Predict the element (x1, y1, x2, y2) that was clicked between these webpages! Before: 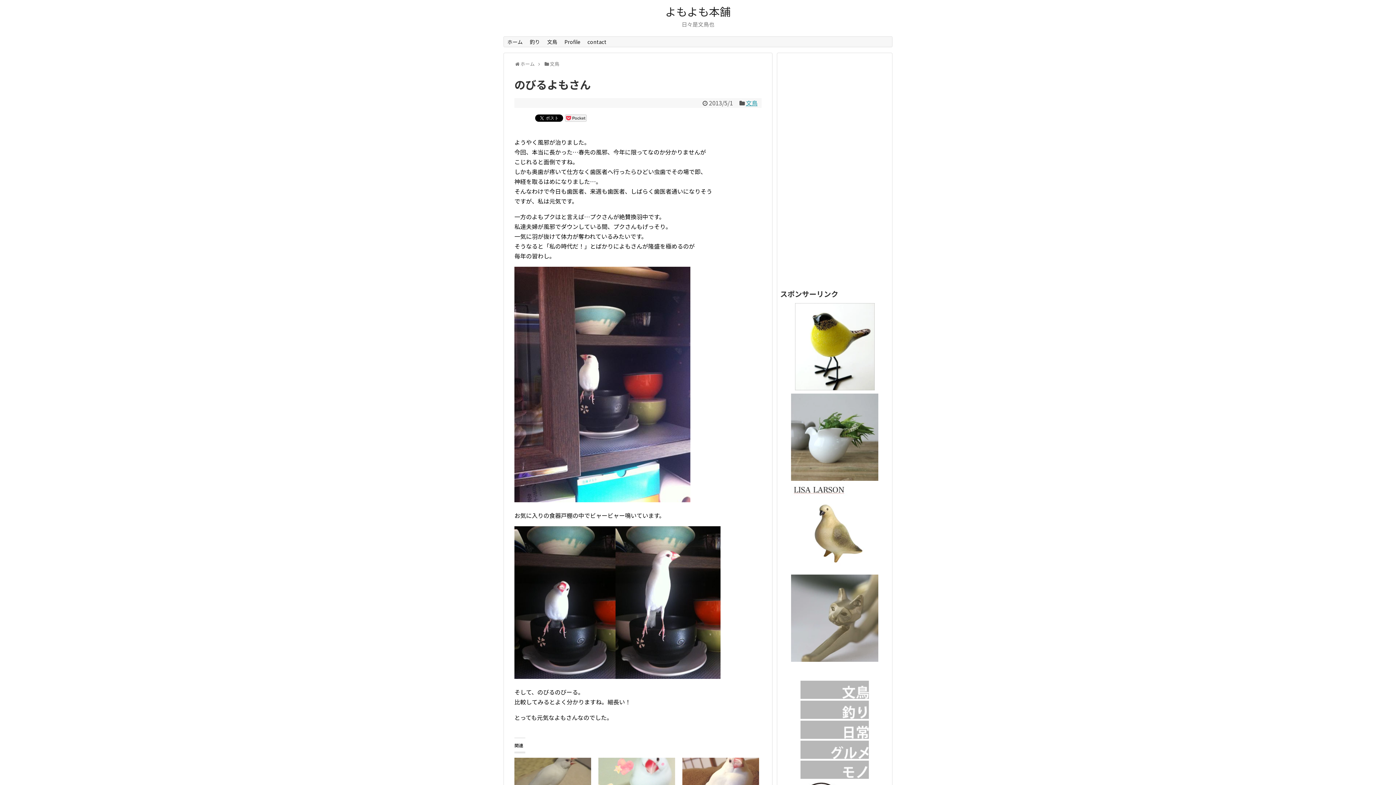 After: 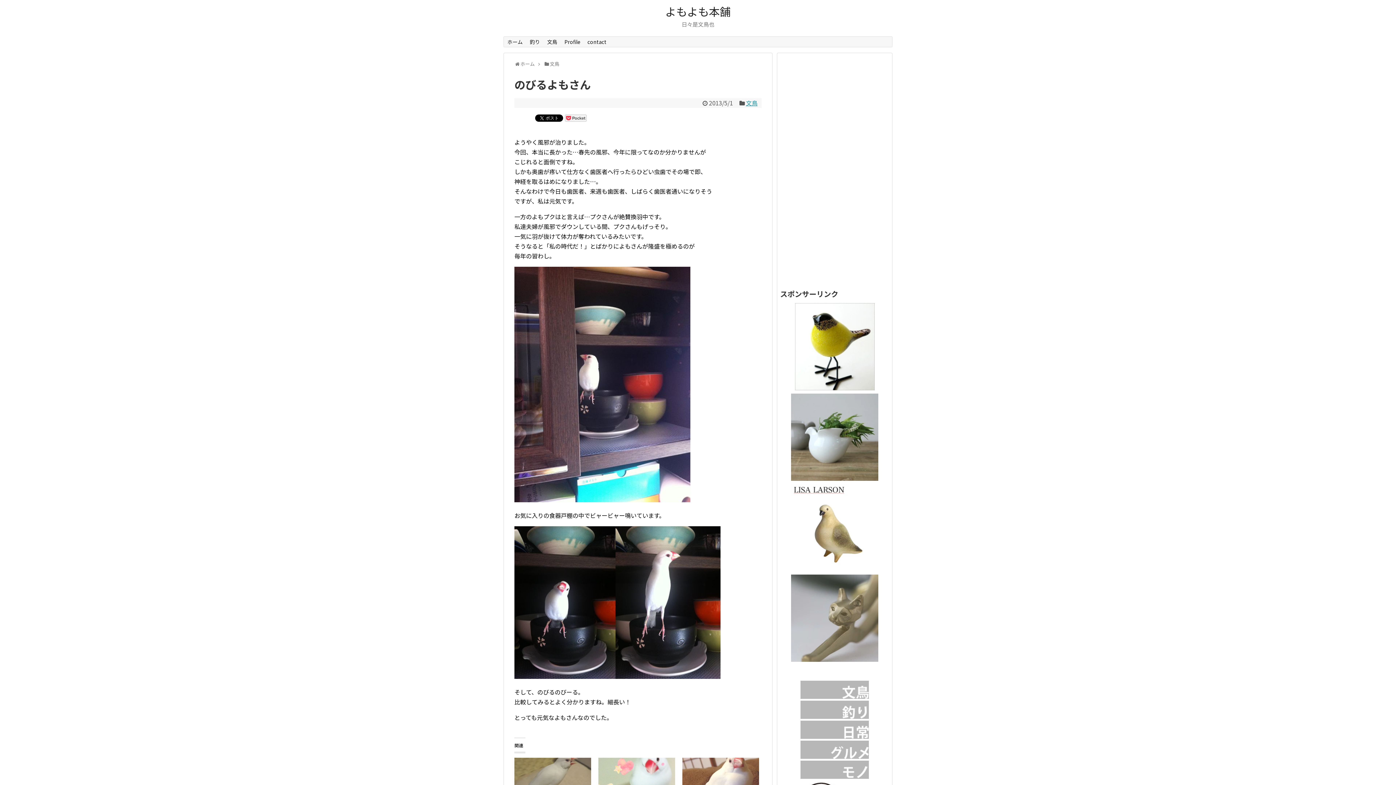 Action: bbox: (790, 475, 879, 483)